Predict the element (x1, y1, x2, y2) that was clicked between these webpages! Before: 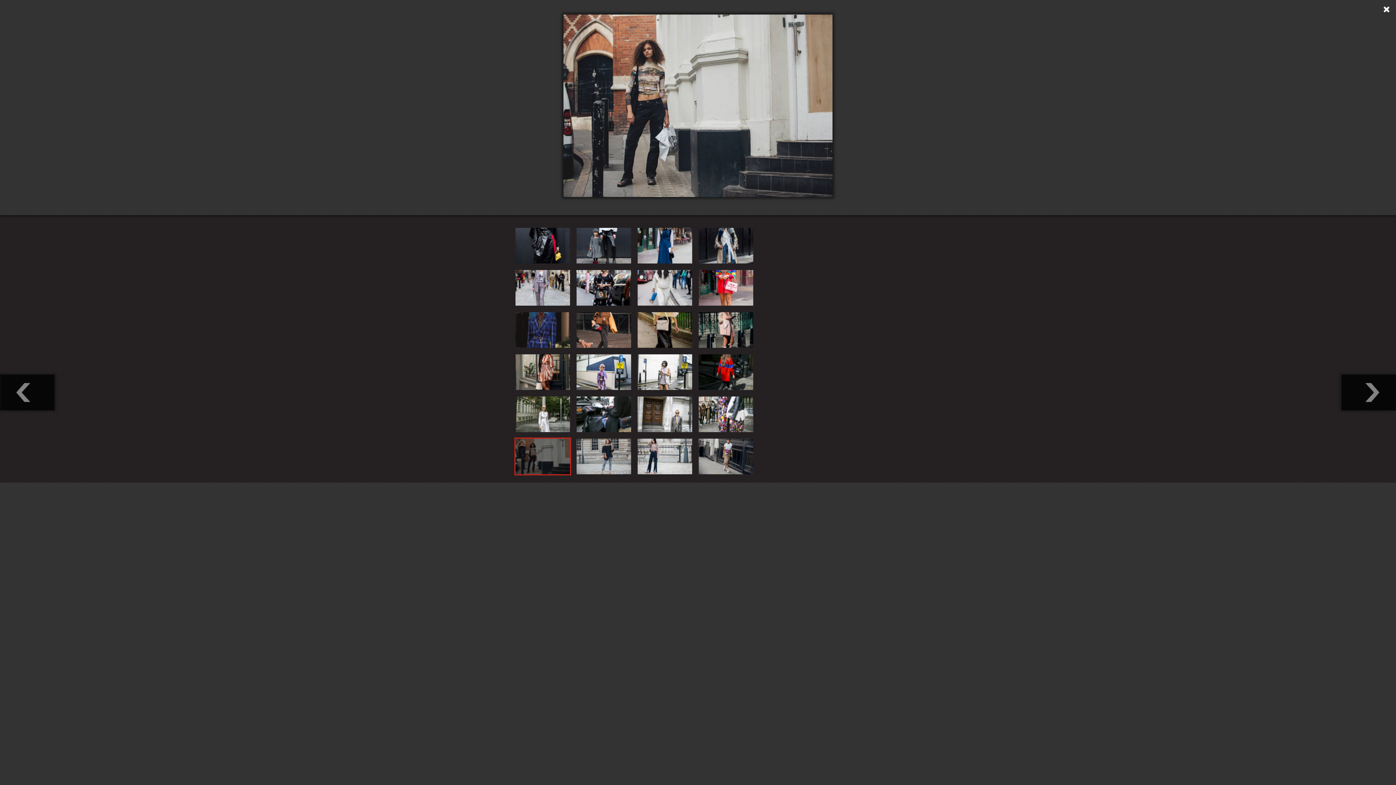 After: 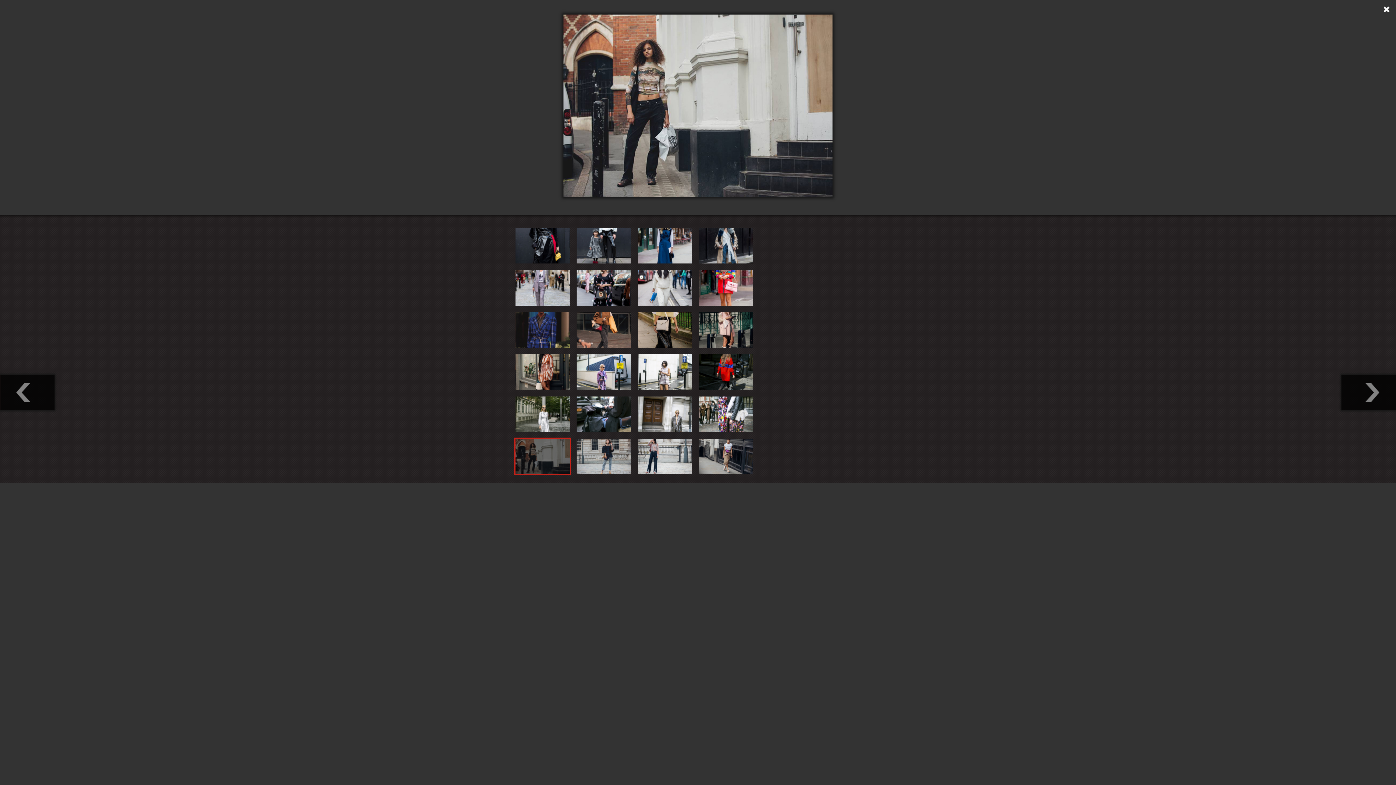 Action: bbox: (514, 437, 571, 475)